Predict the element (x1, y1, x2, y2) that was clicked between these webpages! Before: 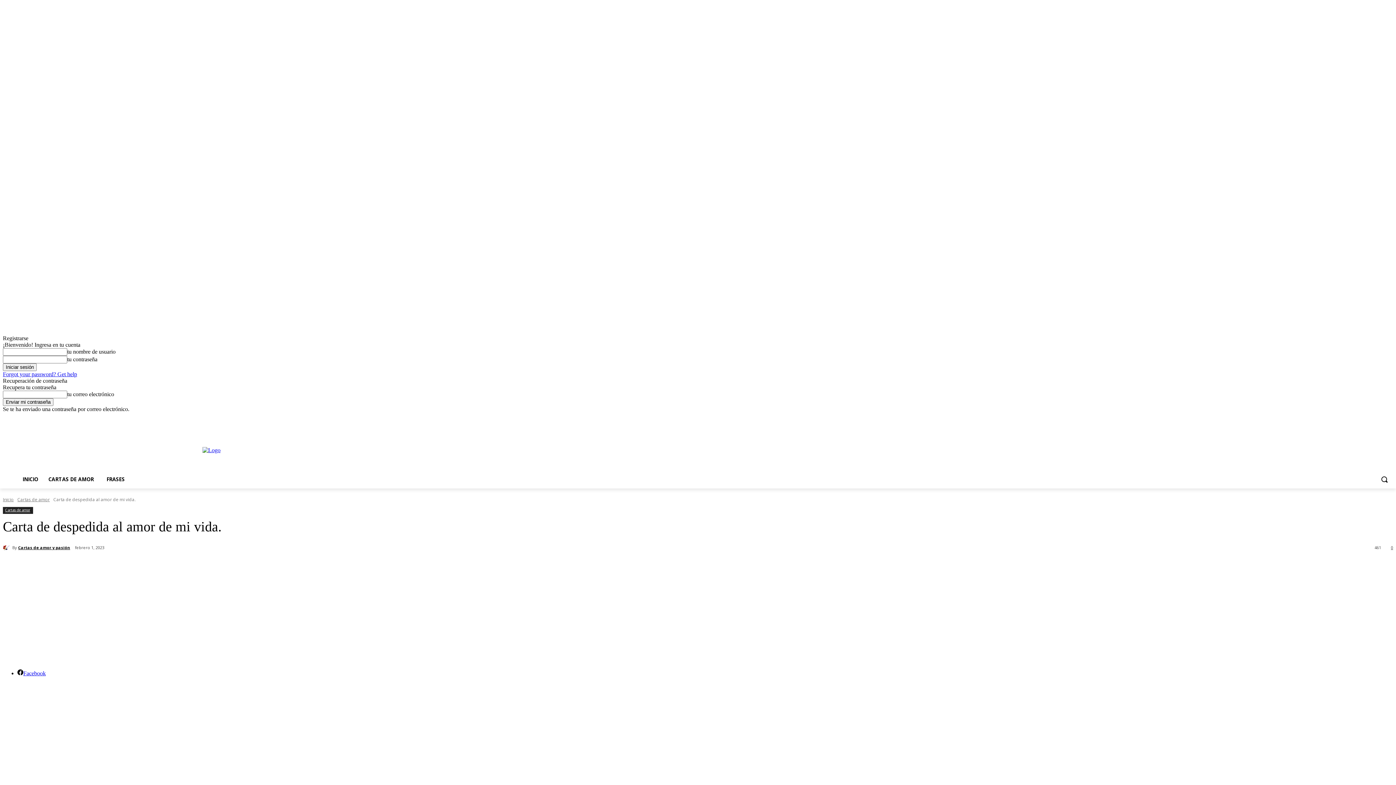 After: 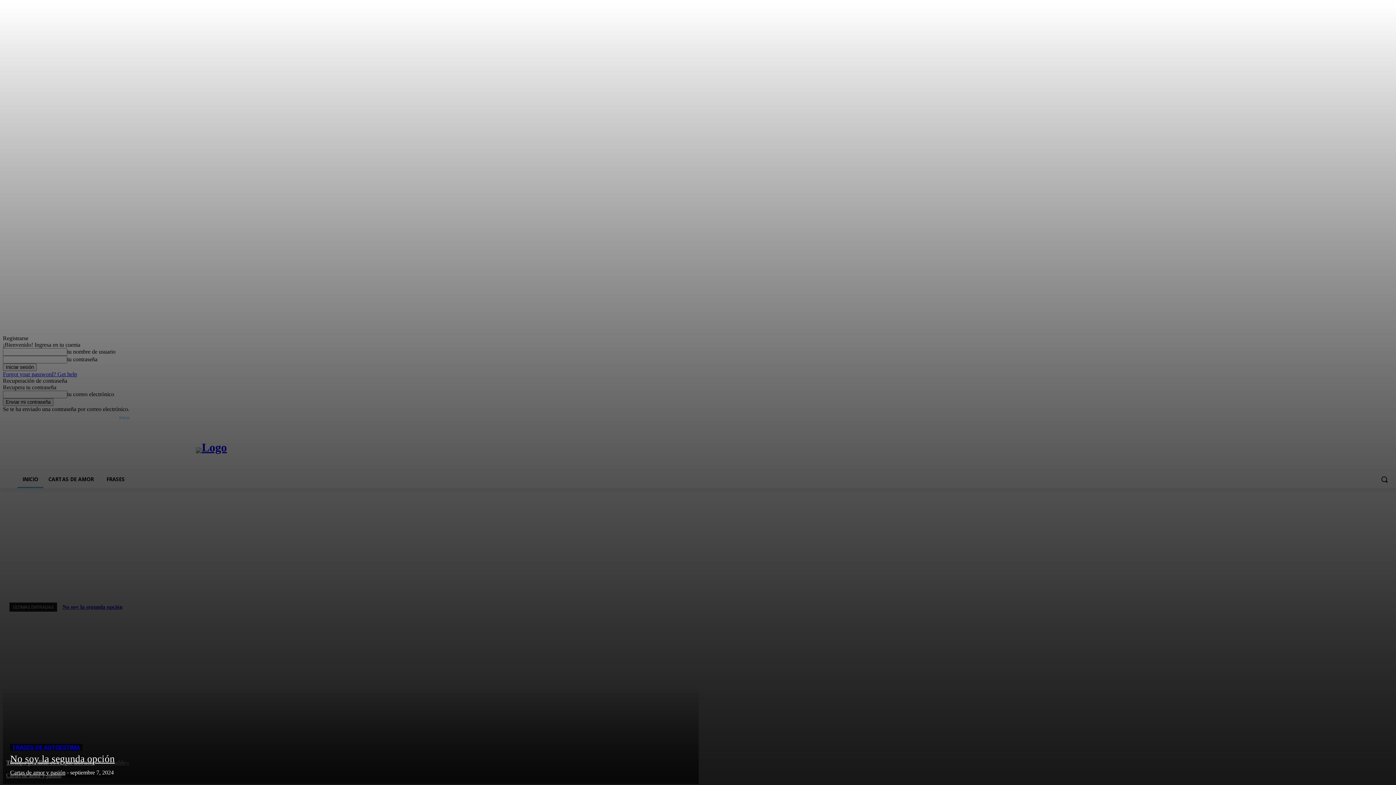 Action: label: INICIO bbox: (17, 470, 43, 488)